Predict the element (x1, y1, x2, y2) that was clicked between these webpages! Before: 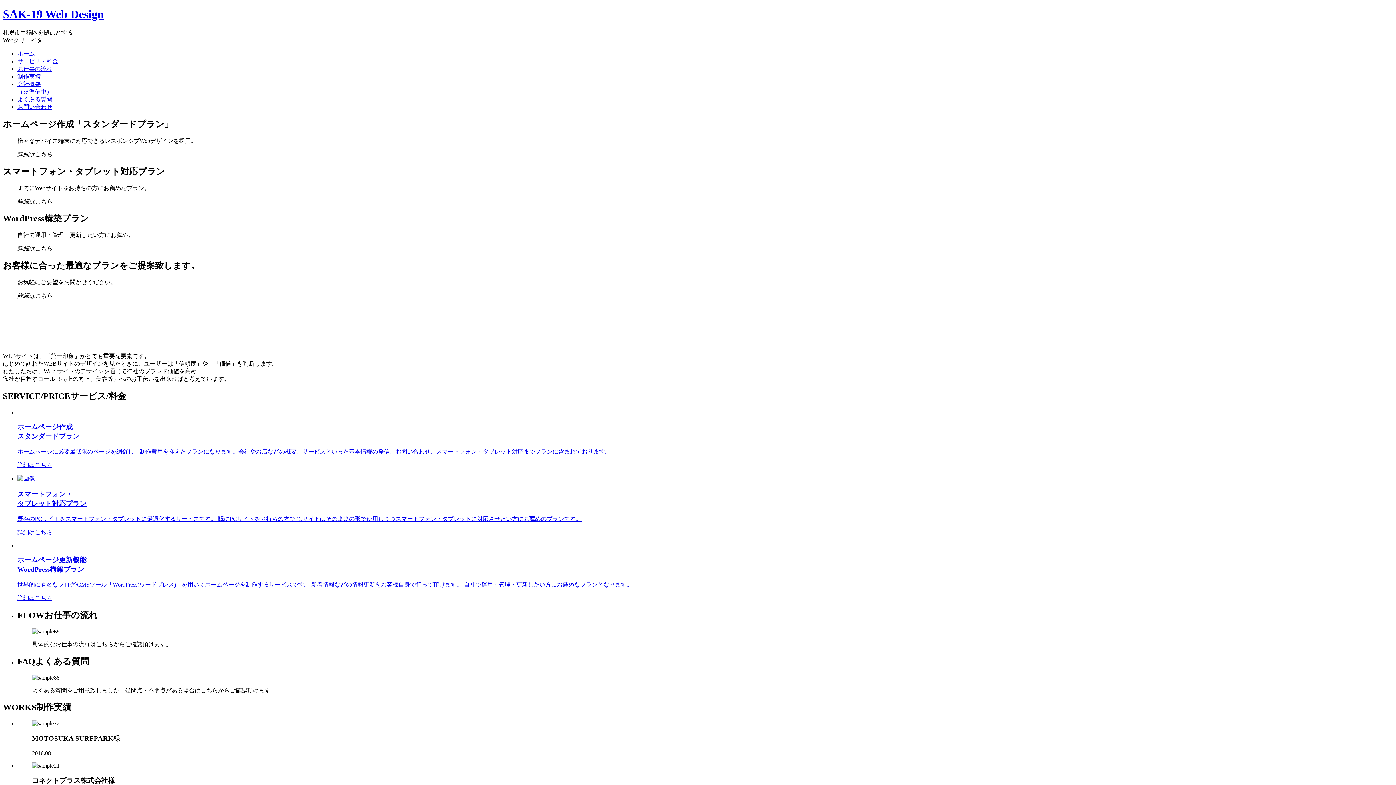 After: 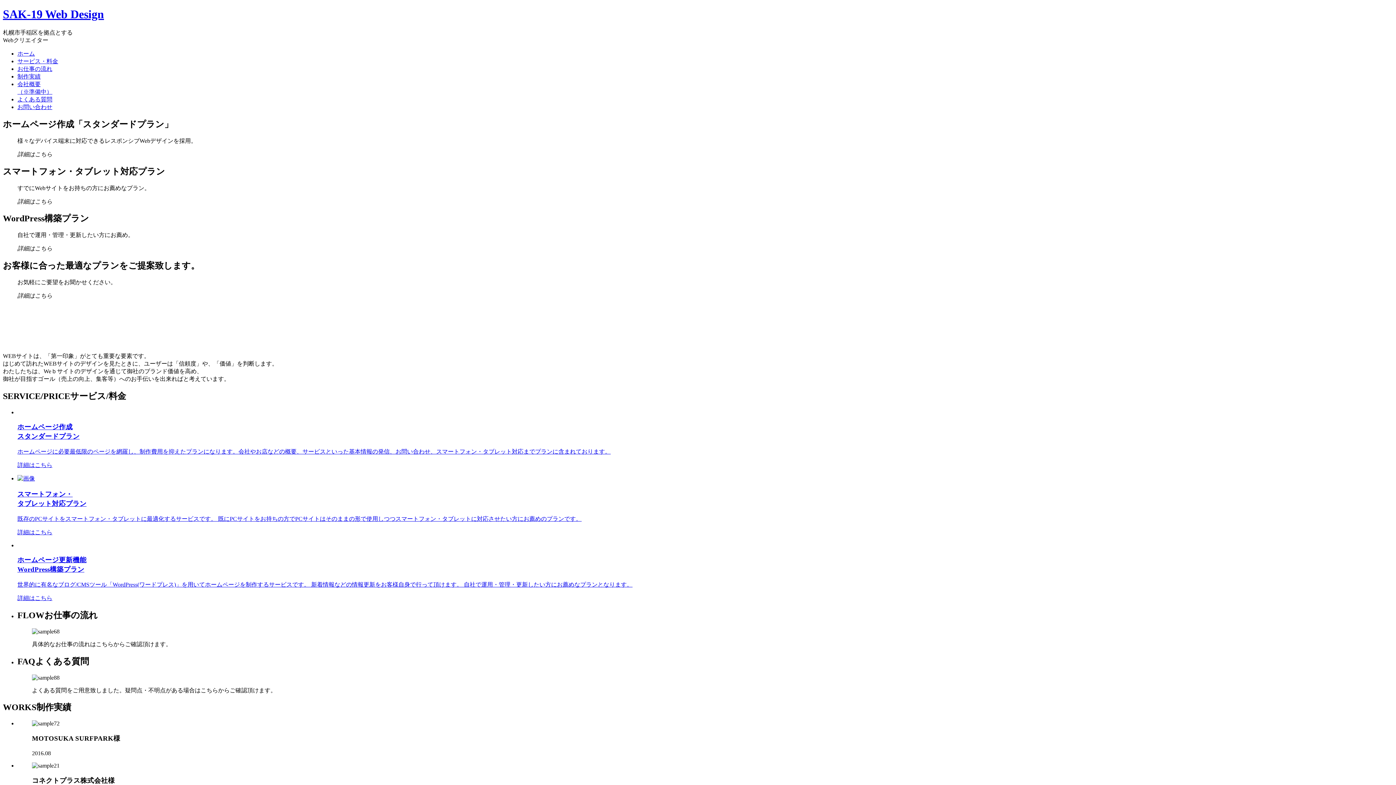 Action: bbox: (17, 422, 1393, 469) label: ホームページ作成
スタンダードプラン

ホームページに必要最低限のページを網羅し、制作費用を抑えたプランになります。会社やお店などの概要、サービスといった基本情報の発信、お問い合わせ、スマートフォン・タブレット対応までプランに含まれております。

詳細はこちら